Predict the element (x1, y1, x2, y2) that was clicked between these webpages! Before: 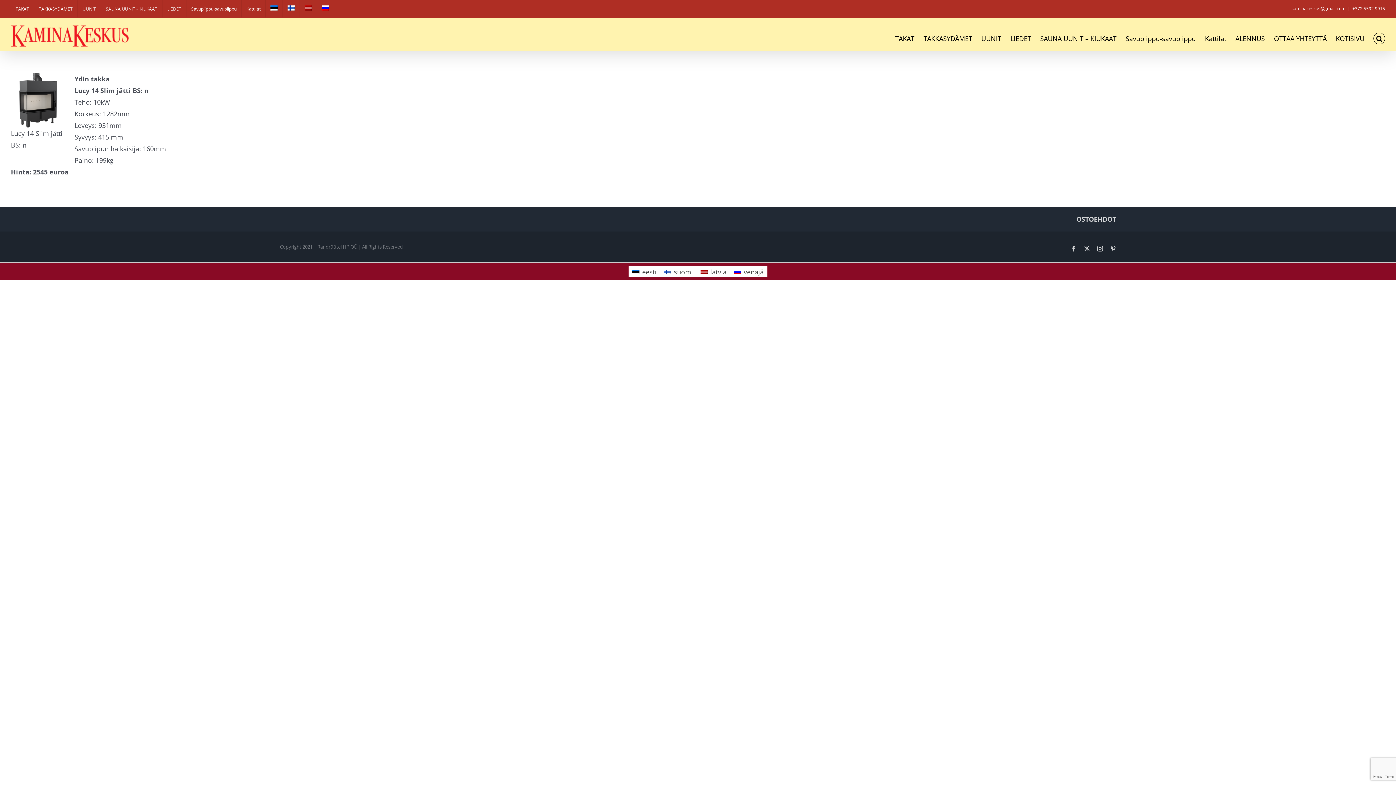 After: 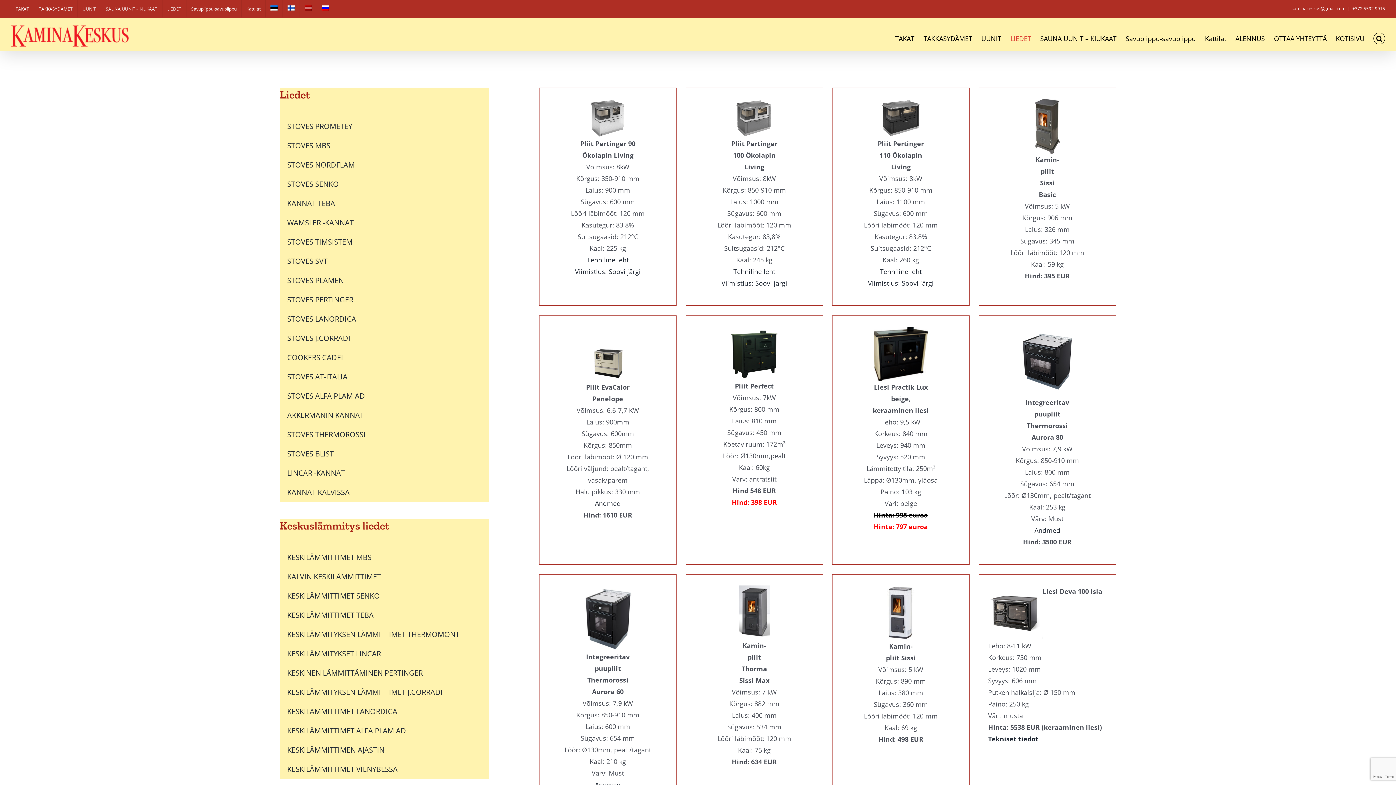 Action: bbox: (1010, 32, 1031, 44) label: LIEDET